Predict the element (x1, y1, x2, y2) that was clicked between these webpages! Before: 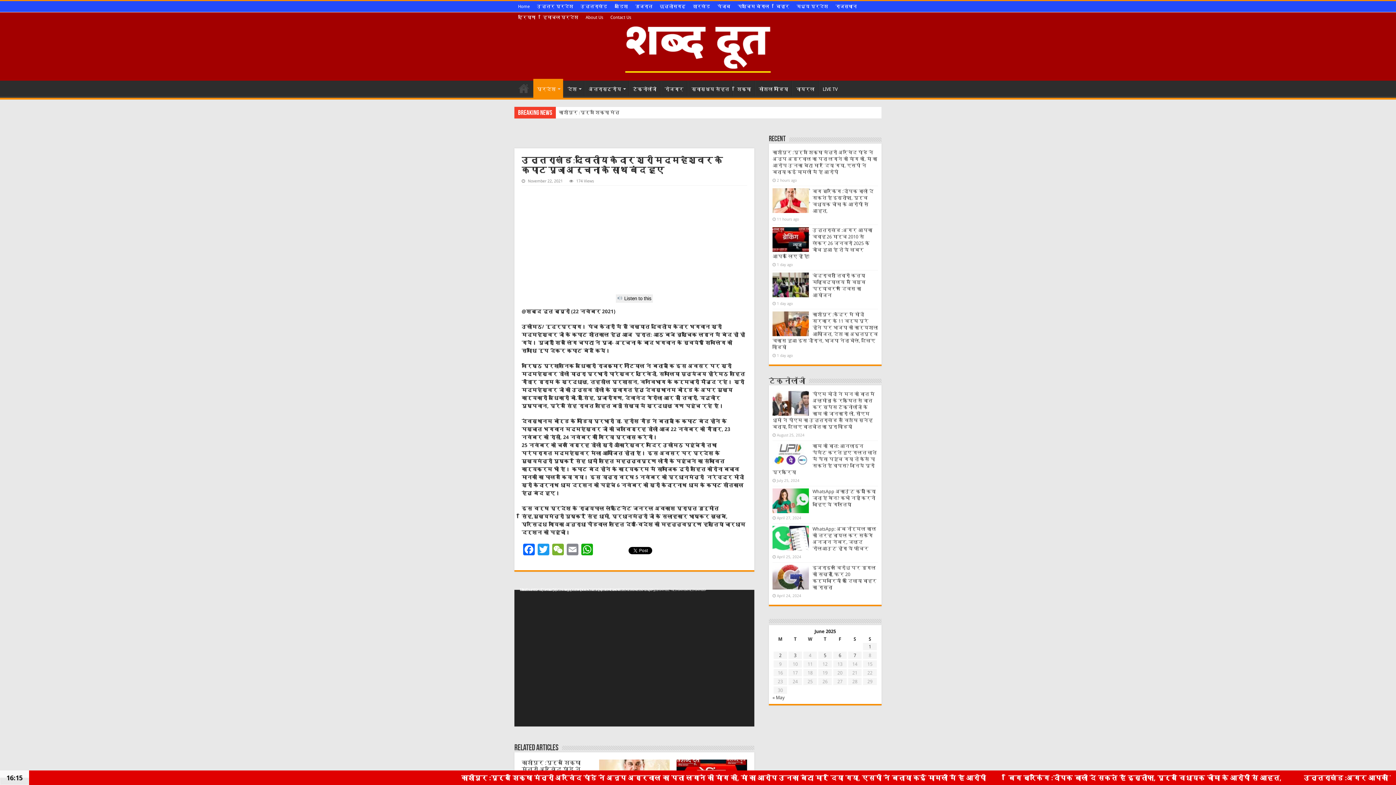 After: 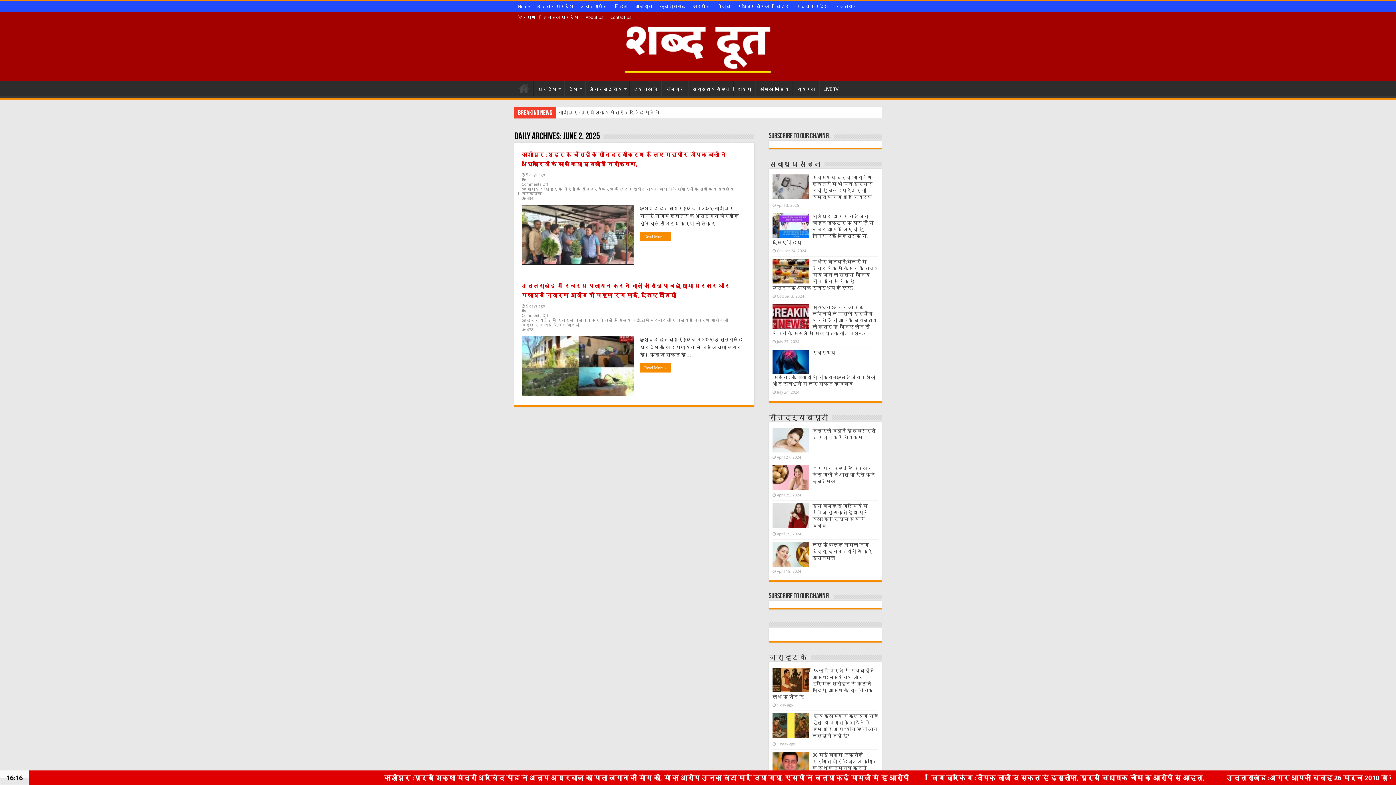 Action: bbox: (779, 653, 781, 658) label: Posts published on June 2, 2025